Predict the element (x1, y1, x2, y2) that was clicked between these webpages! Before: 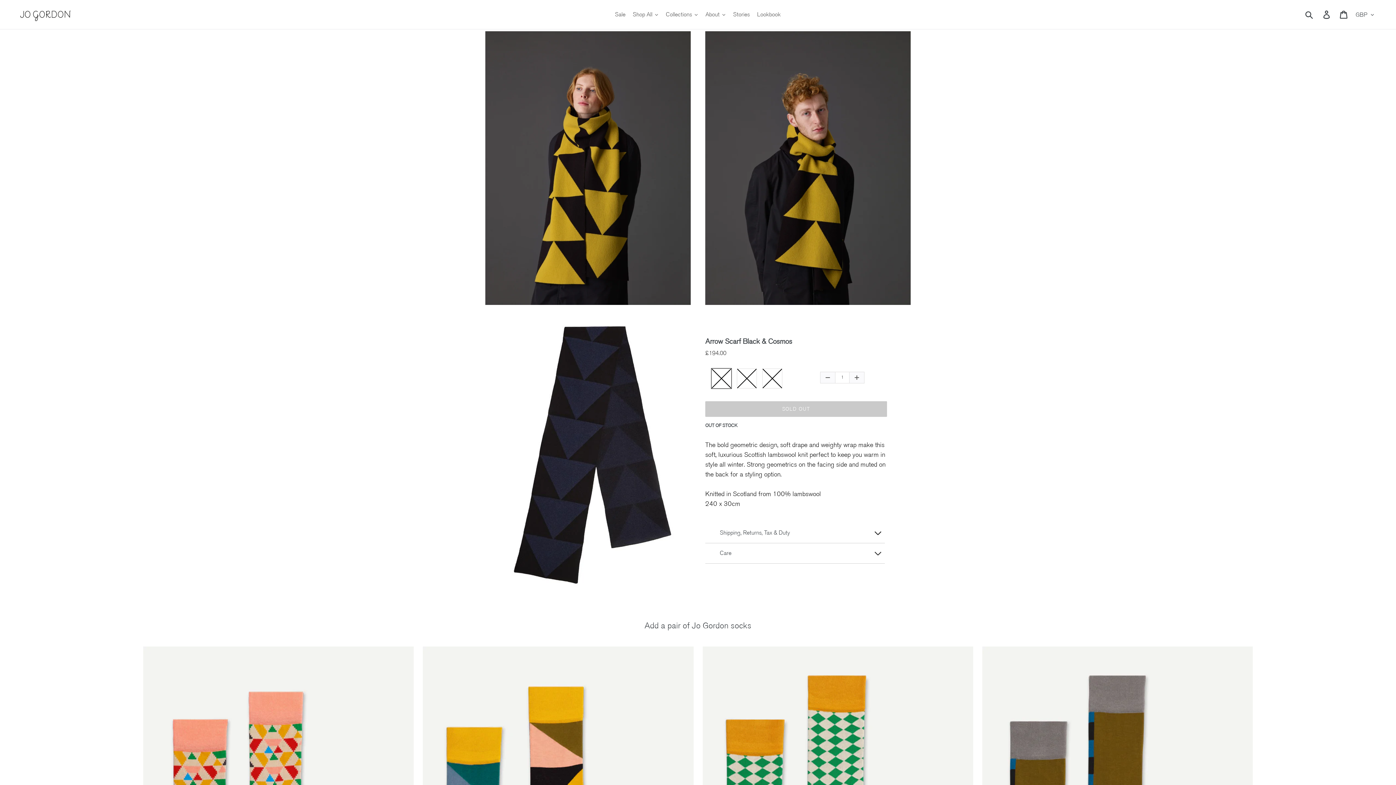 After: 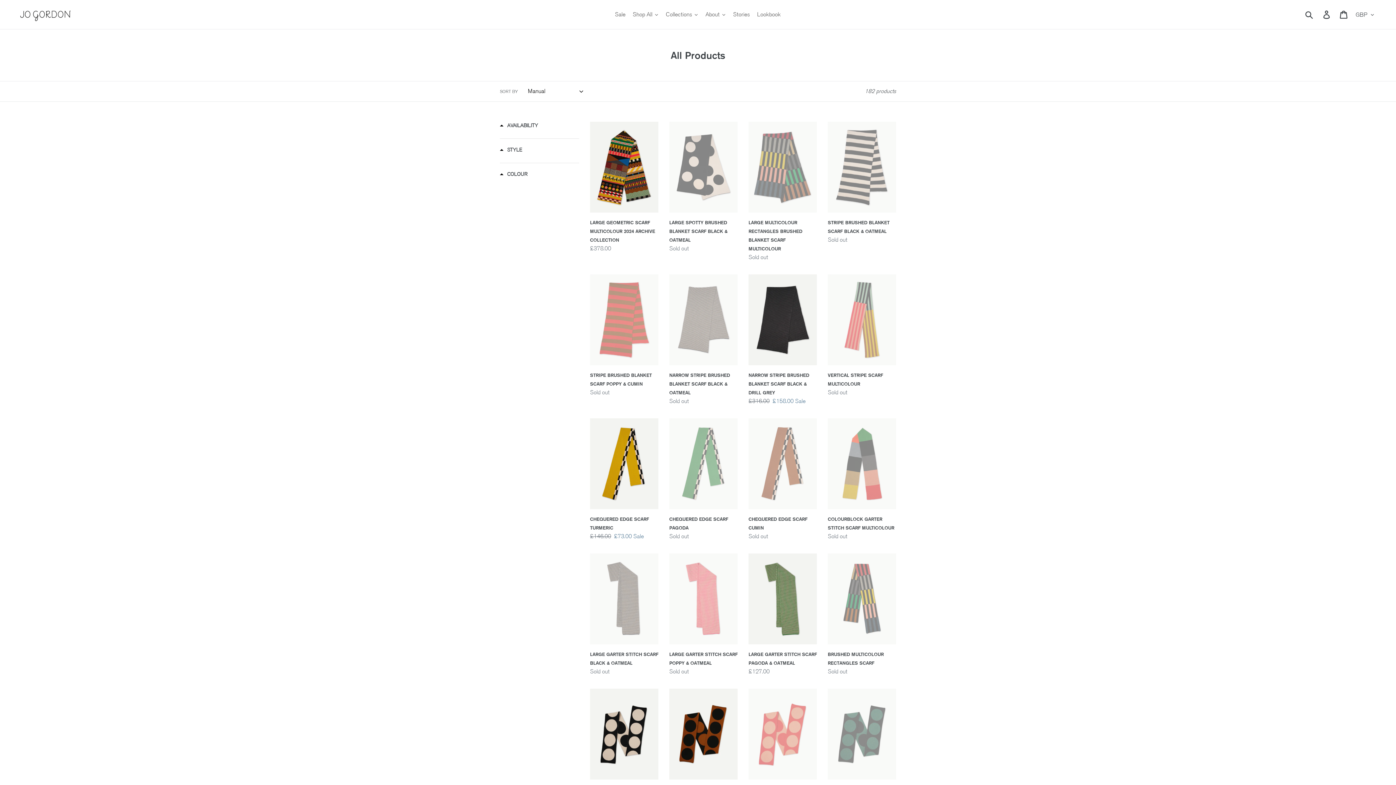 Action: label: Collections bbox: (662, 5, 702, 23)